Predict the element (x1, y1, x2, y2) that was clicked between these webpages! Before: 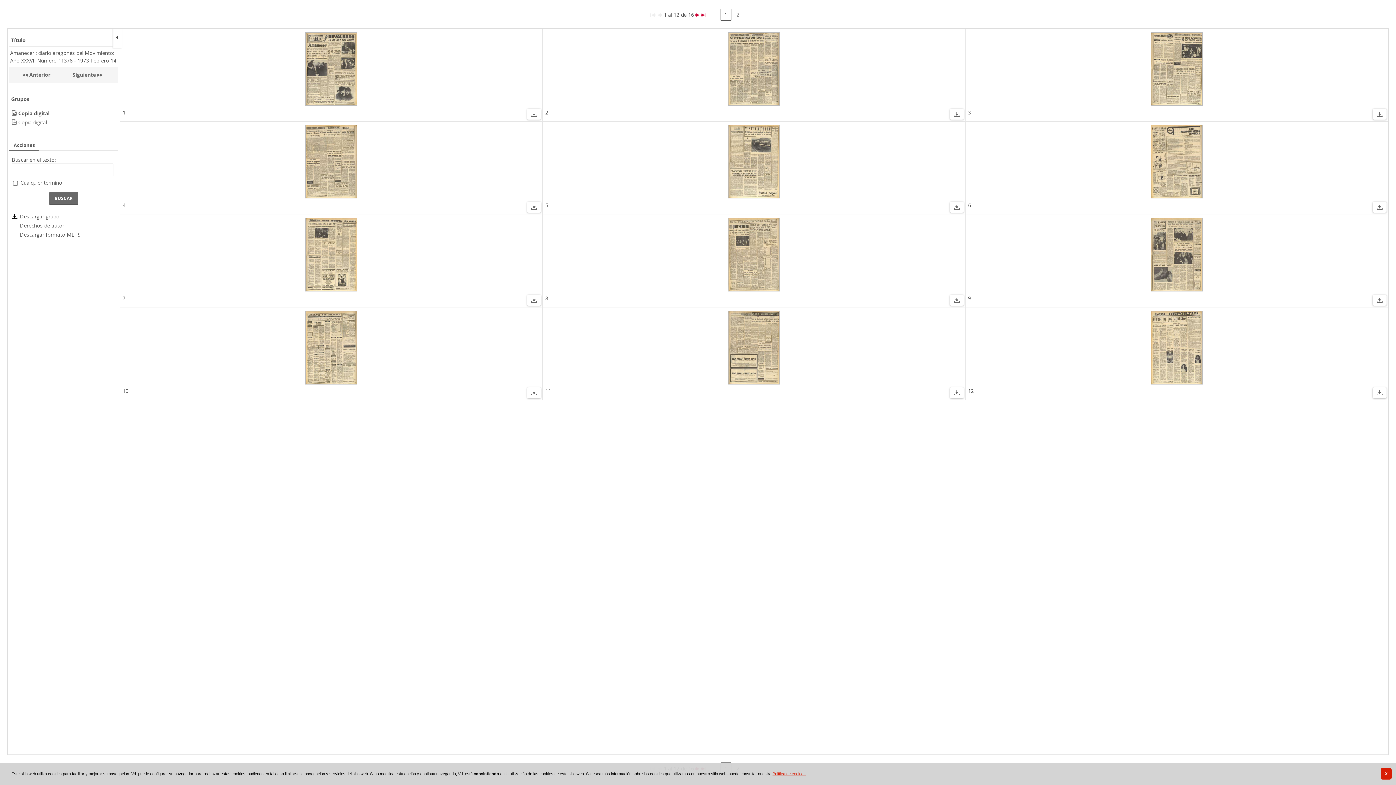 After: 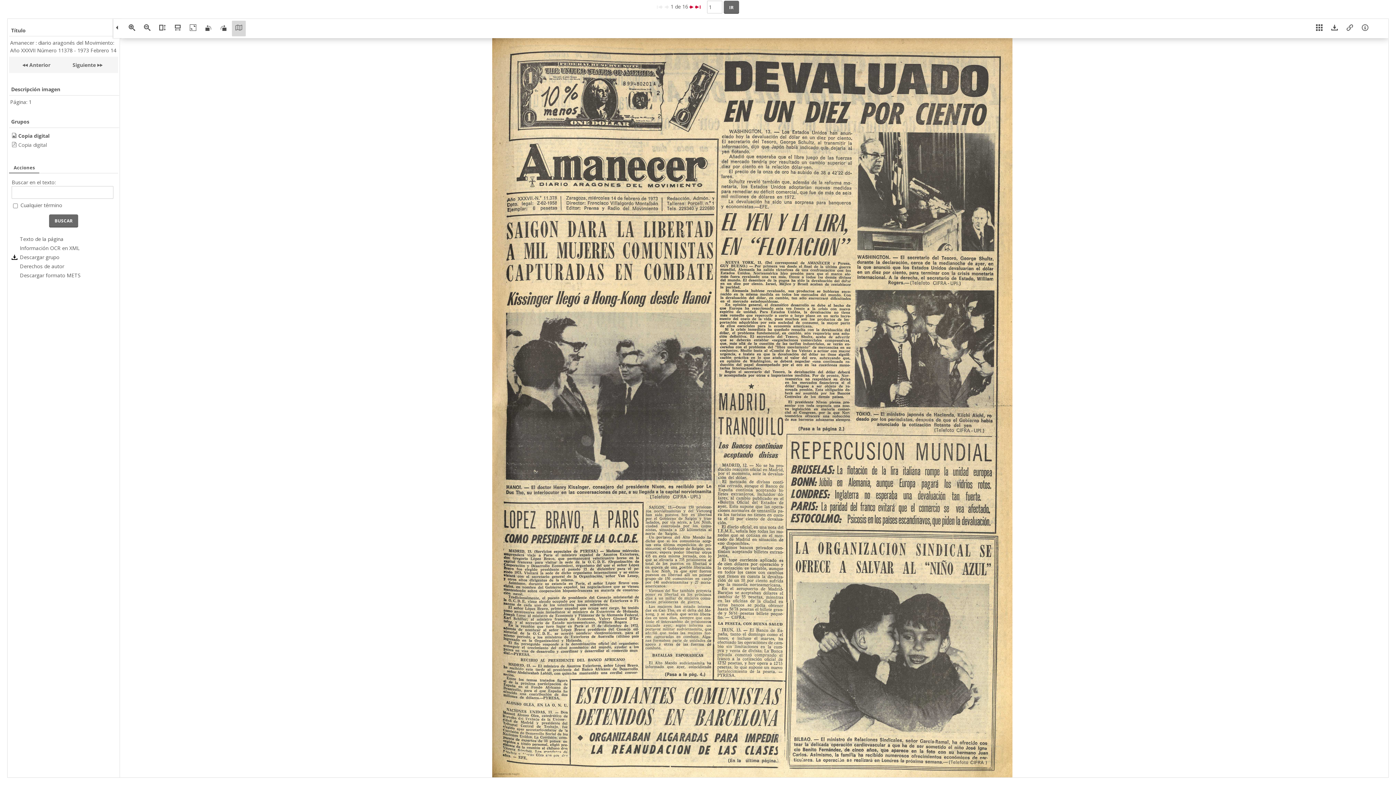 Action: bbox: (122, 108, 125, 115) label: 1